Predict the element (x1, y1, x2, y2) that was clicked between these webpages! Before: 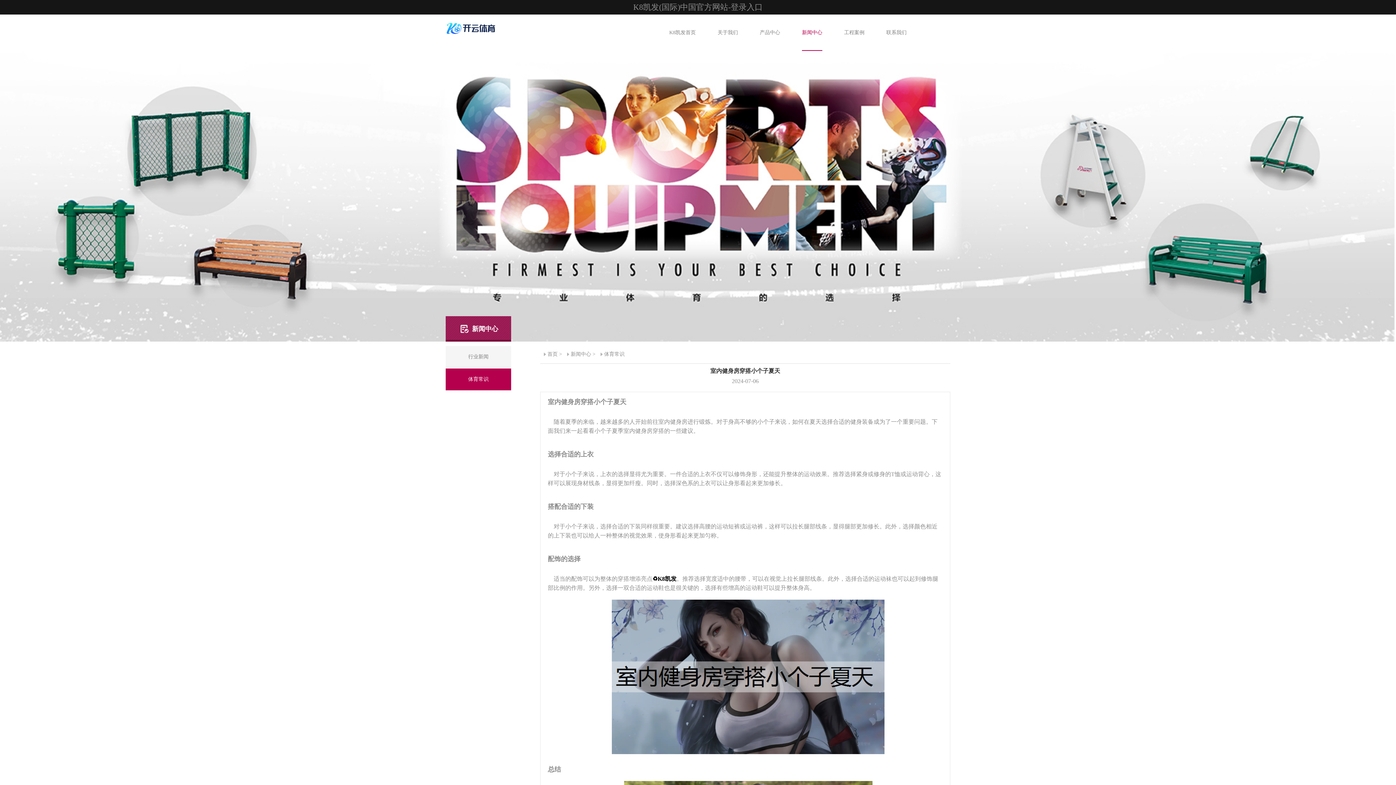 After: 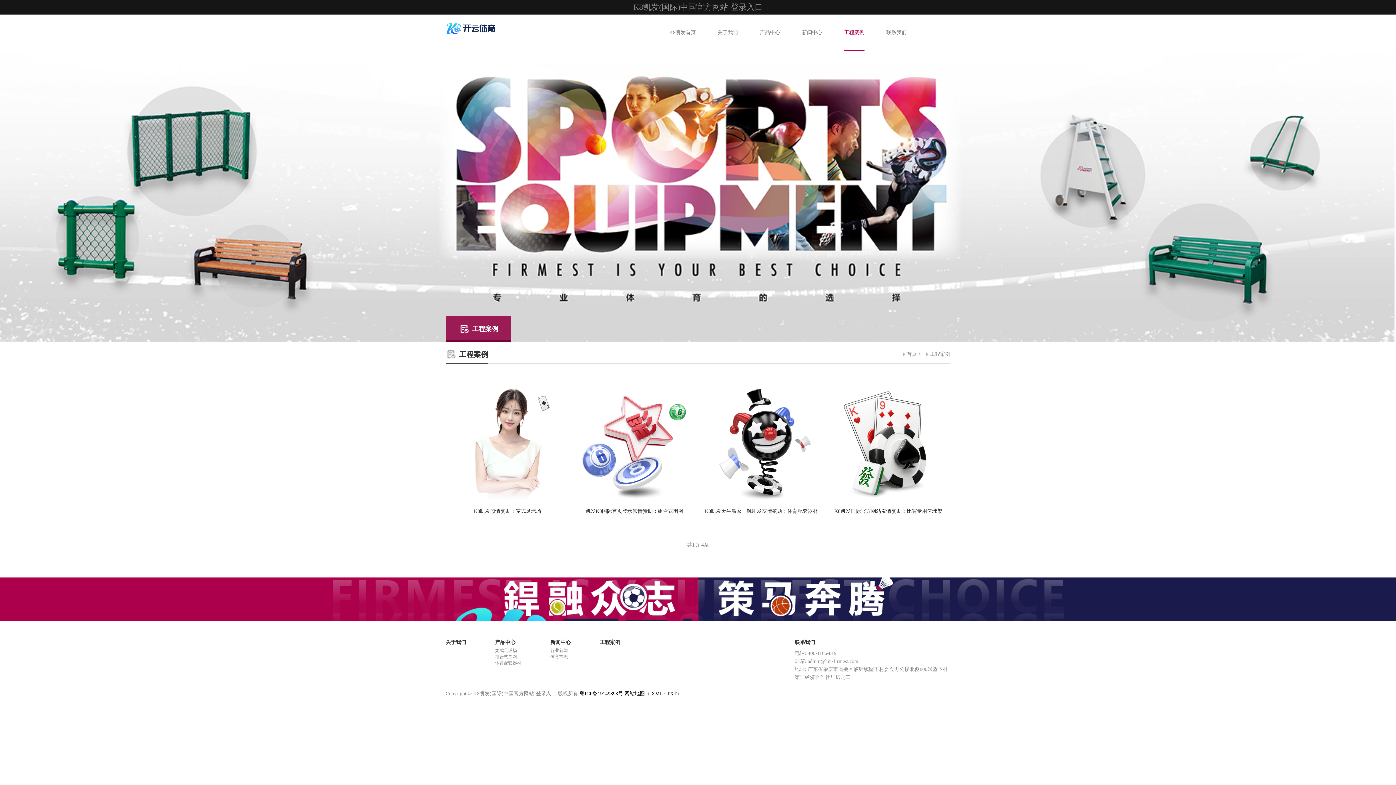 Action: label: 工程案例 bbox: (844, 14, 864, 50)